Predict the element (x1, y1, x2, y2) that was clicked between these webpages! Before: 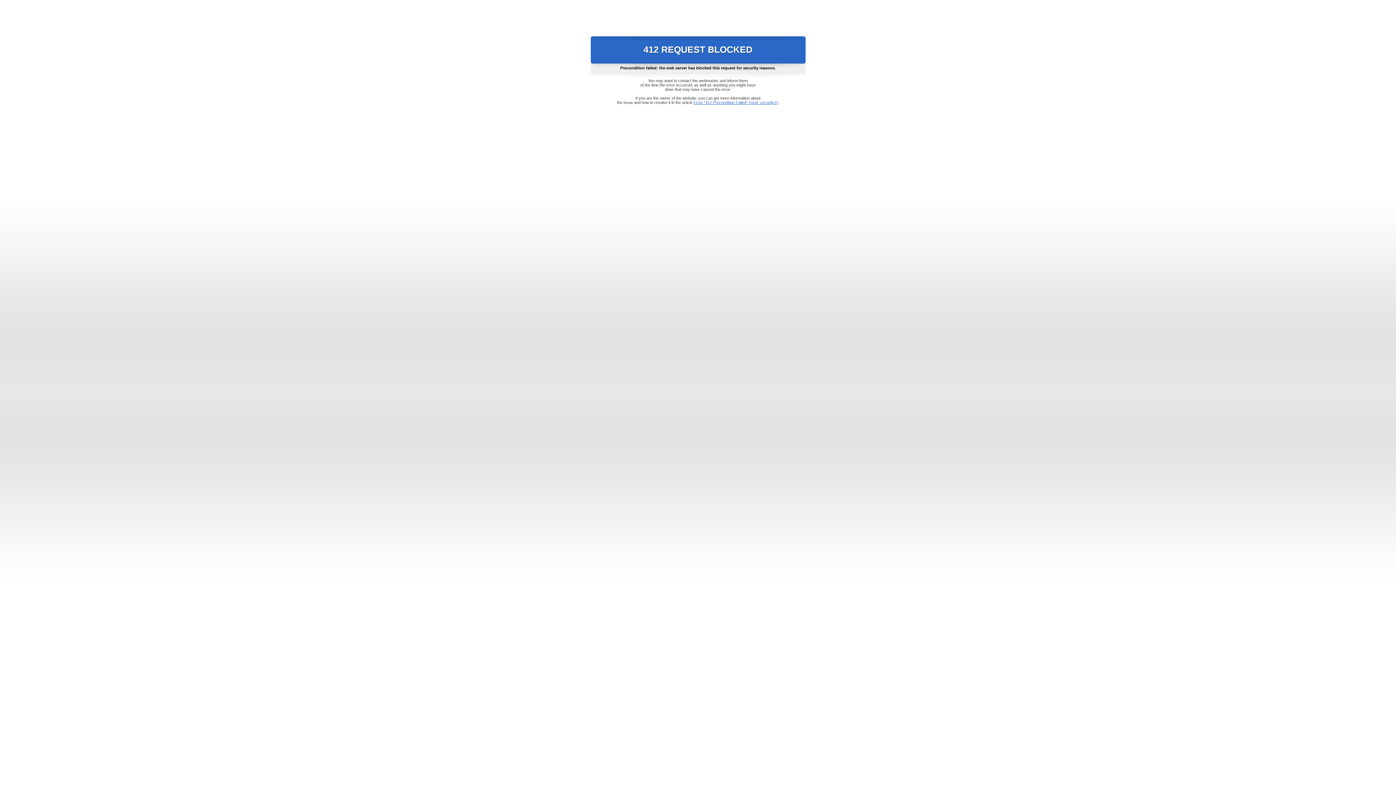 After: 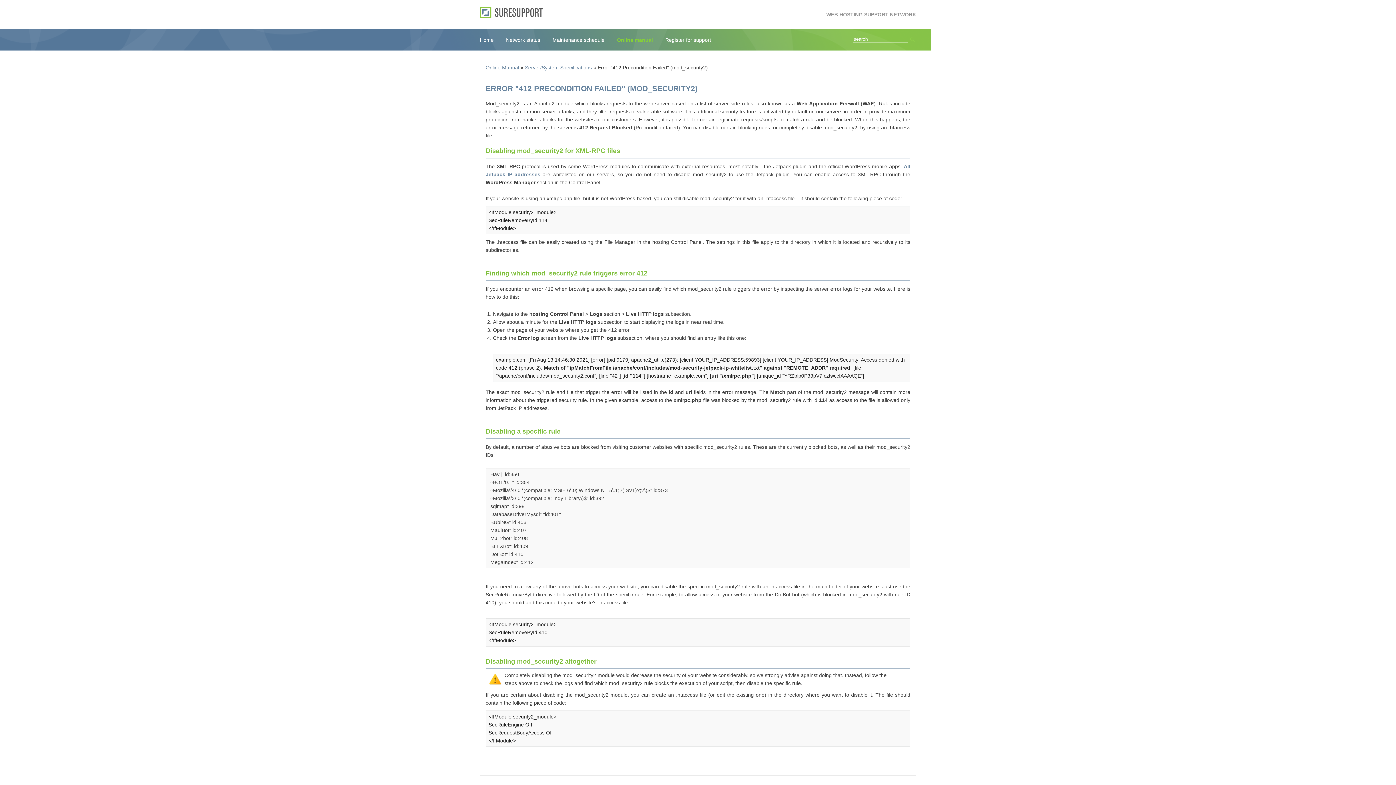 Action: bbox: (693, 100, 778, 104) label: Error "412 Precondition Failed" (mod_security2)